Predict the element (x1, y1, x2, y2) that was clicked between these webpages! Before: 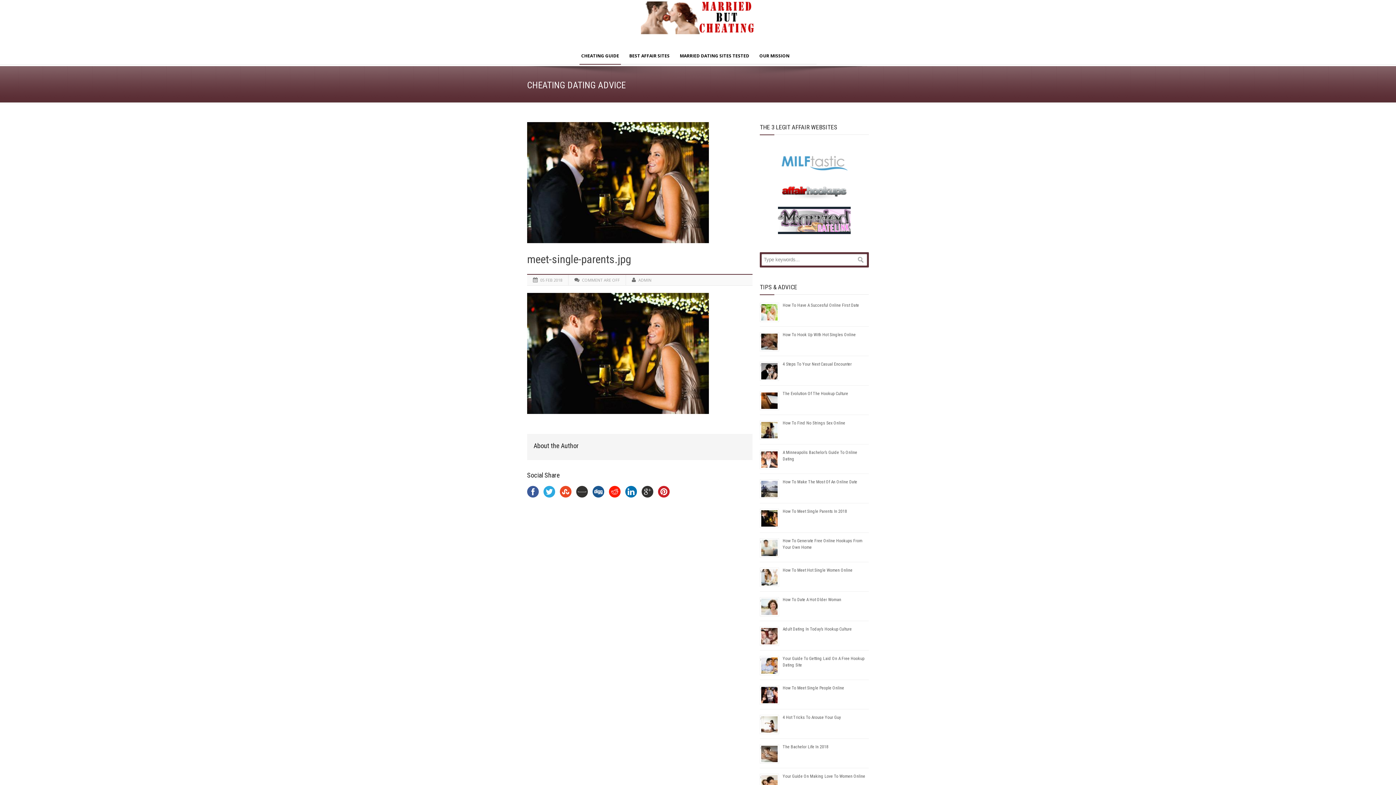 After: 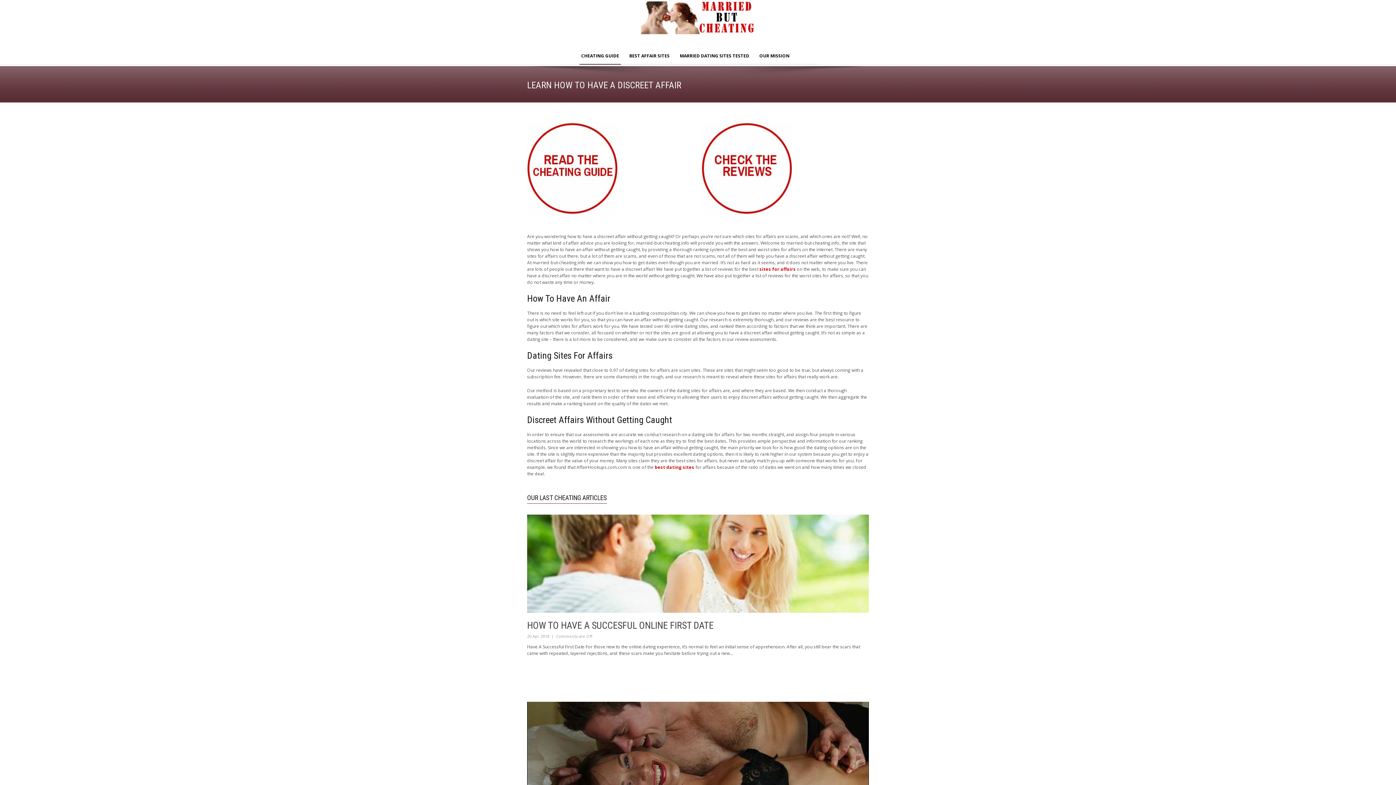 Action: bbox: (641, 0, 755, 36)